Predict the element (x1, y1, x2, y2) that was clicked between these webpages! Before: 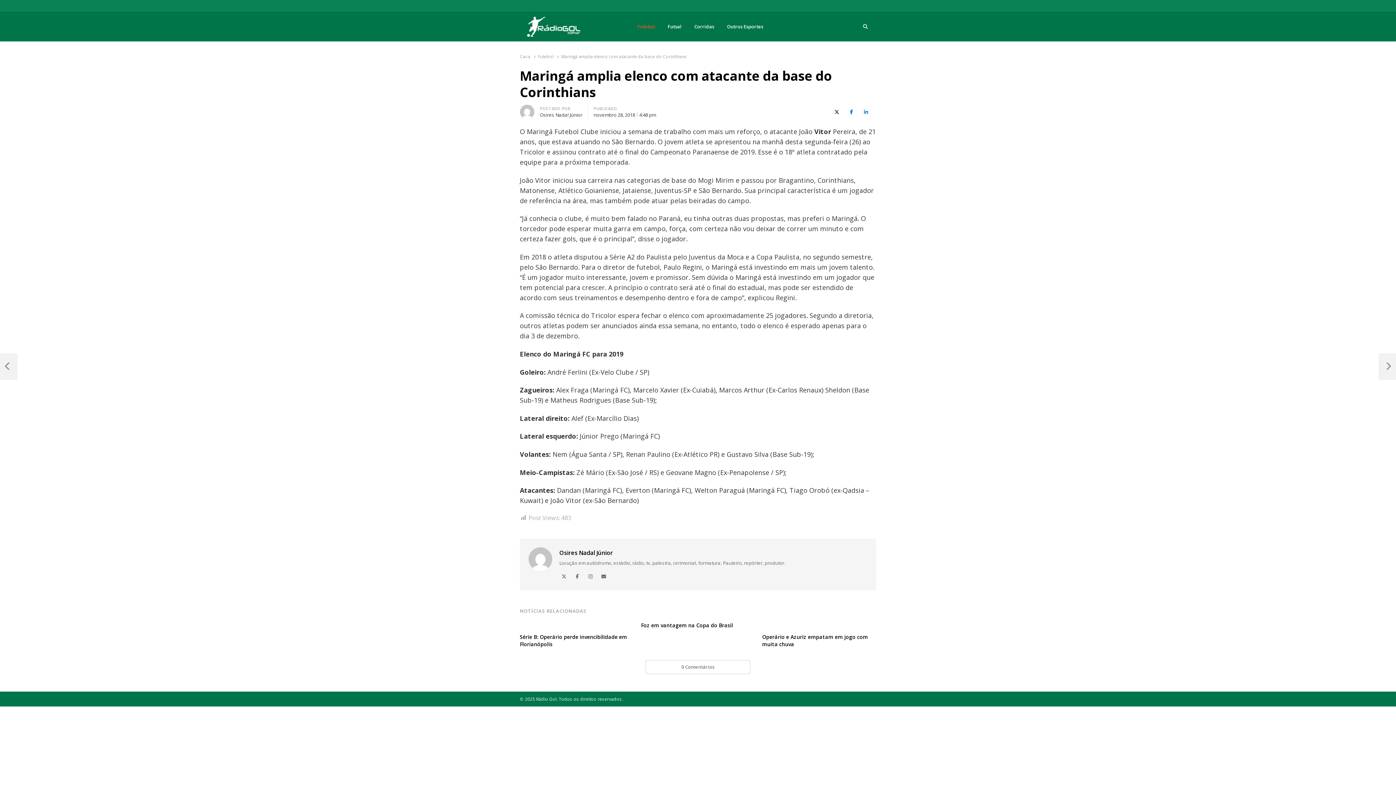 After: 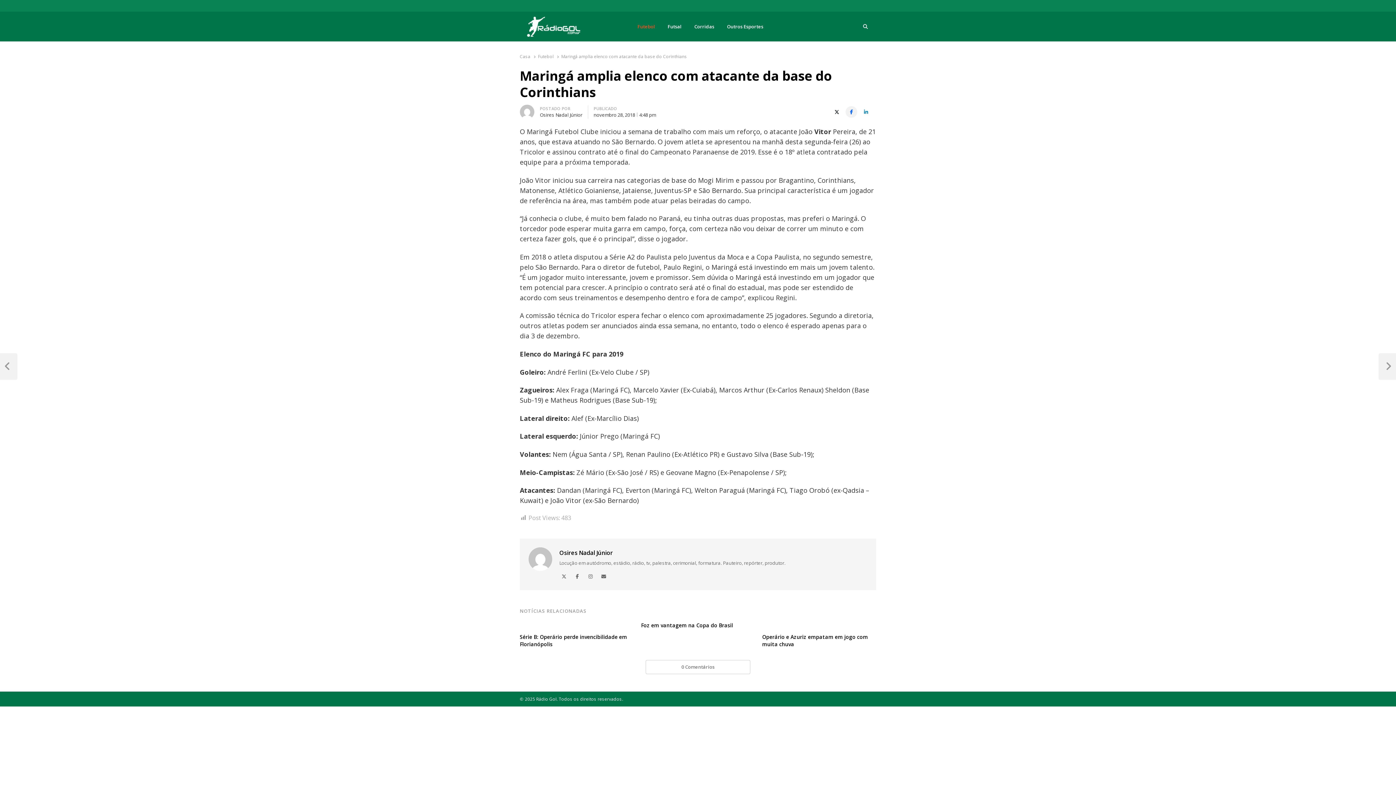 Action: bbox: (845, 106, 857, 117) label: Facebook